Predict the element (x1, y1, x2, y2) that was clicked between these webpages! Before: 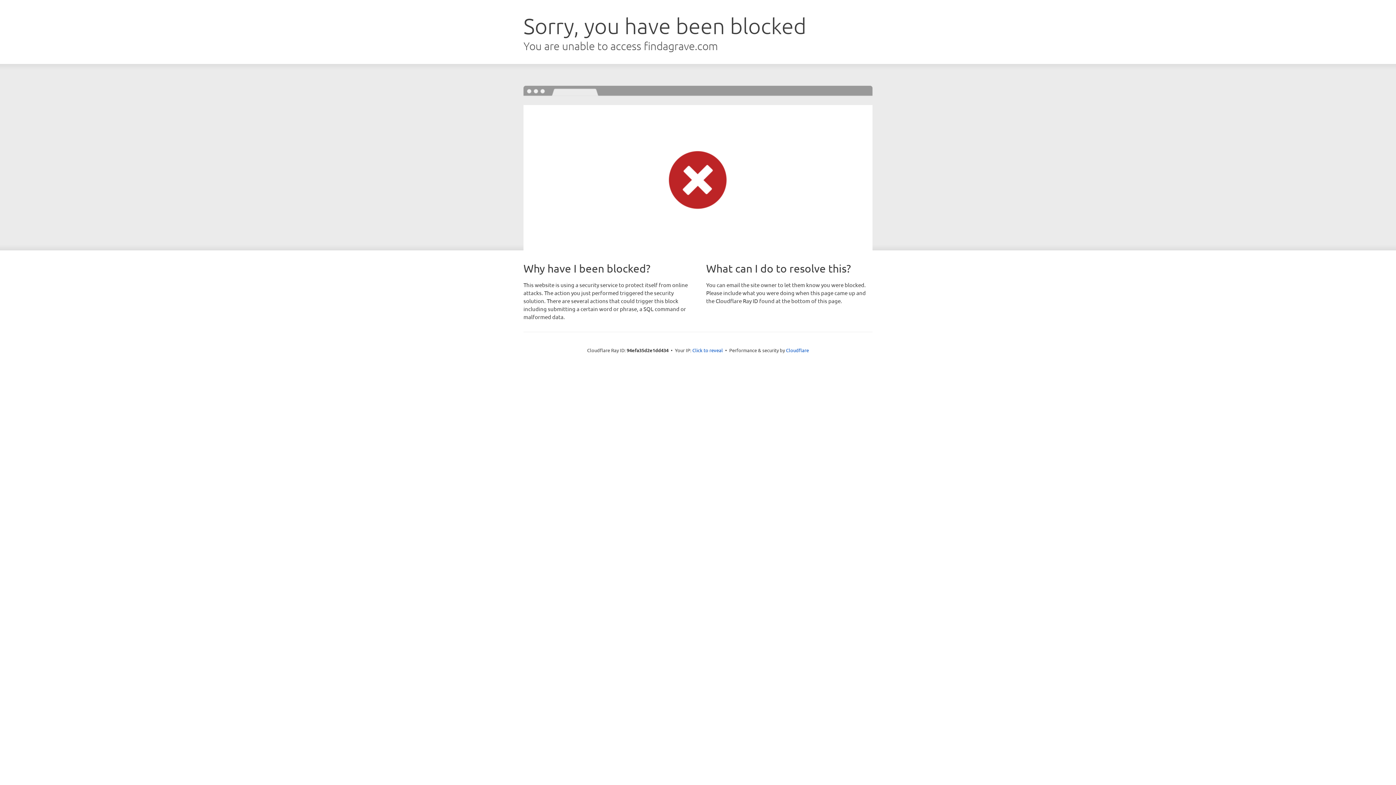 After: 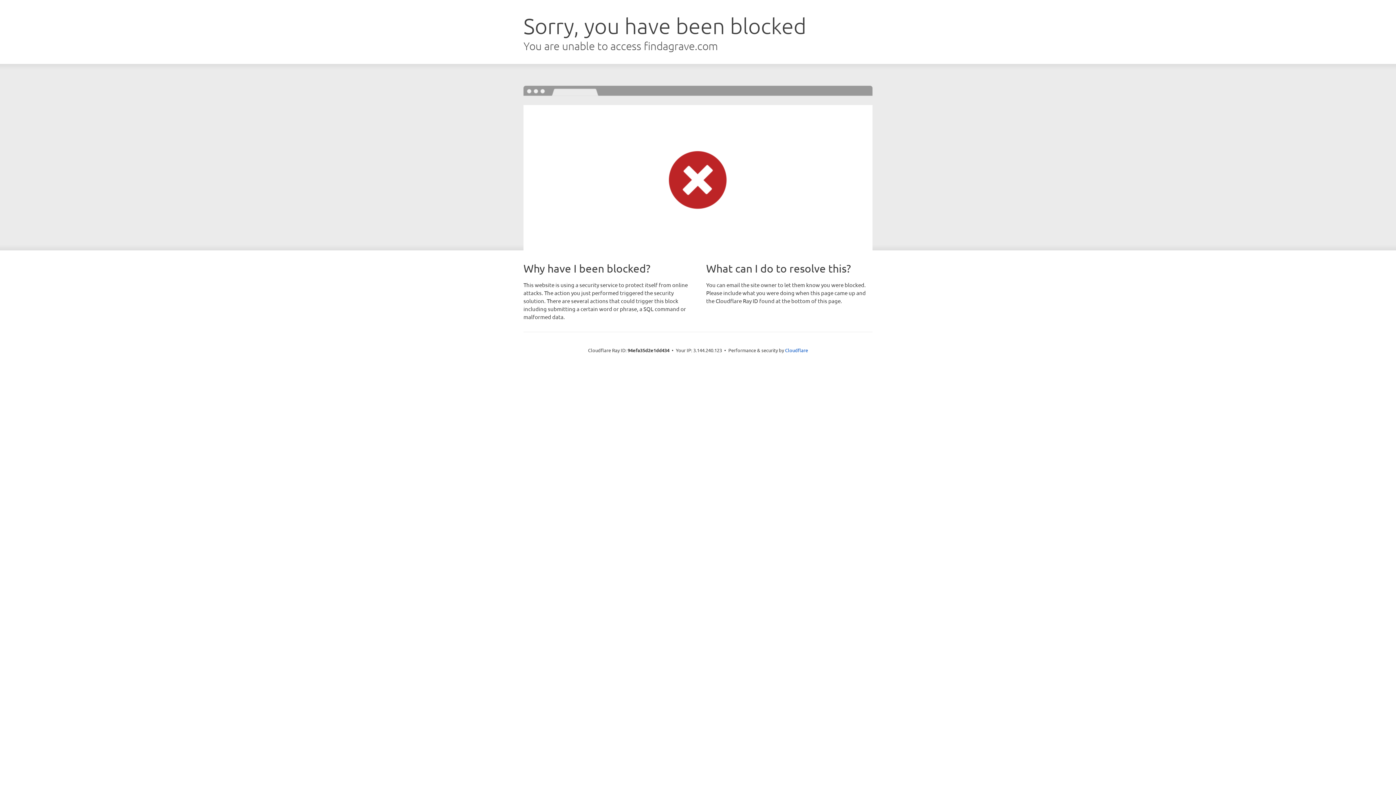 Action: label: Click to reveal bbox: (692, 346, 723, 353)